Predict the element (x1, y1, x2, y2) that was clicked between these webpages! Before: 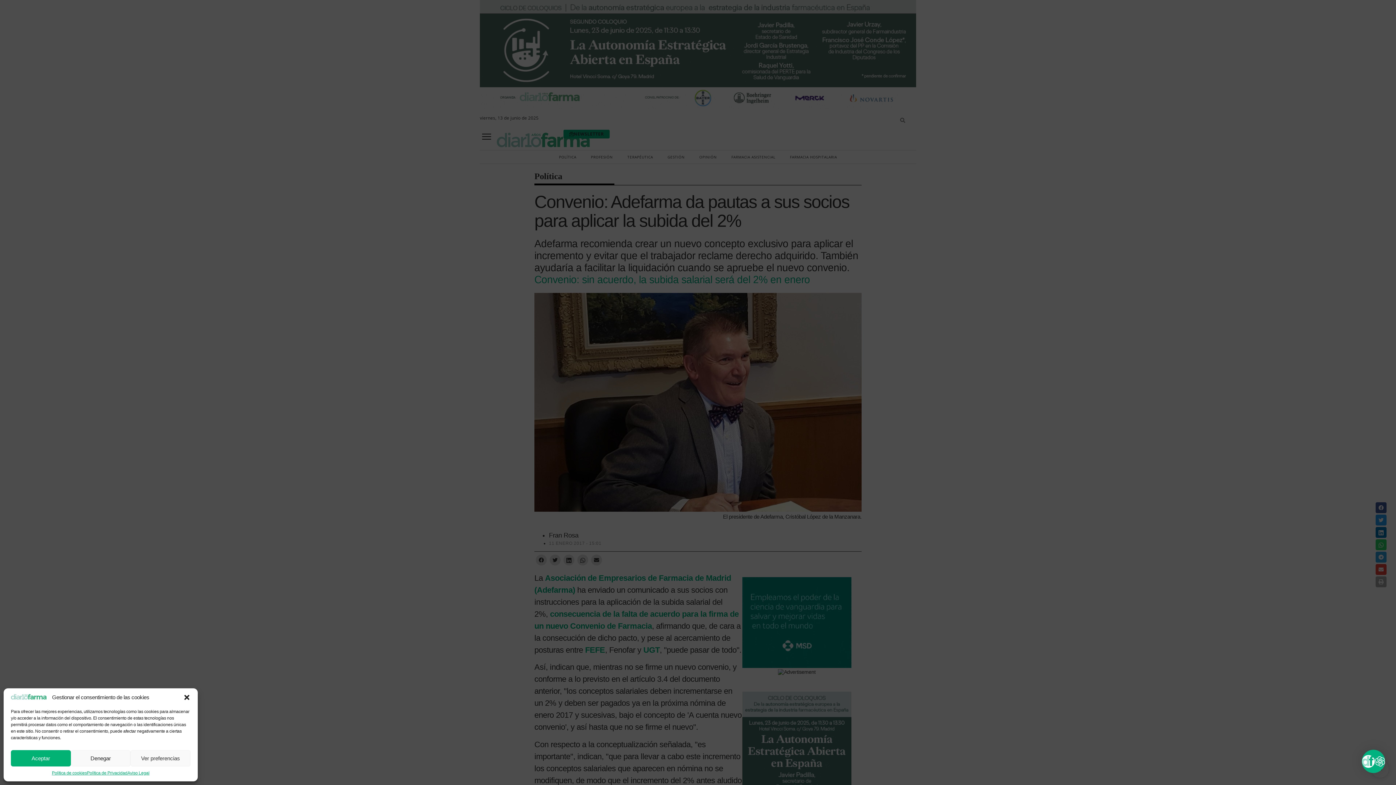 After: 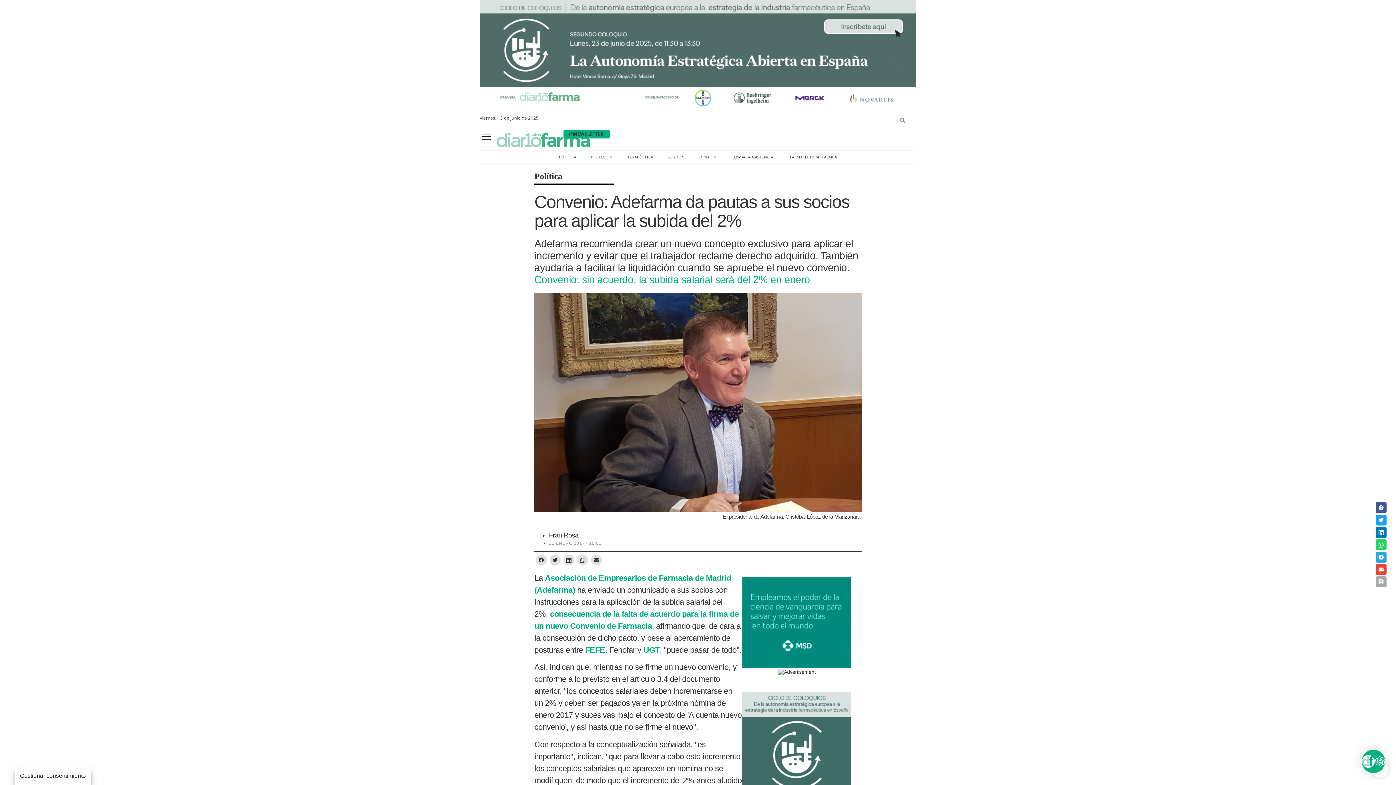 Action: bbox: (70, 750, 130, 766) label: Denegar